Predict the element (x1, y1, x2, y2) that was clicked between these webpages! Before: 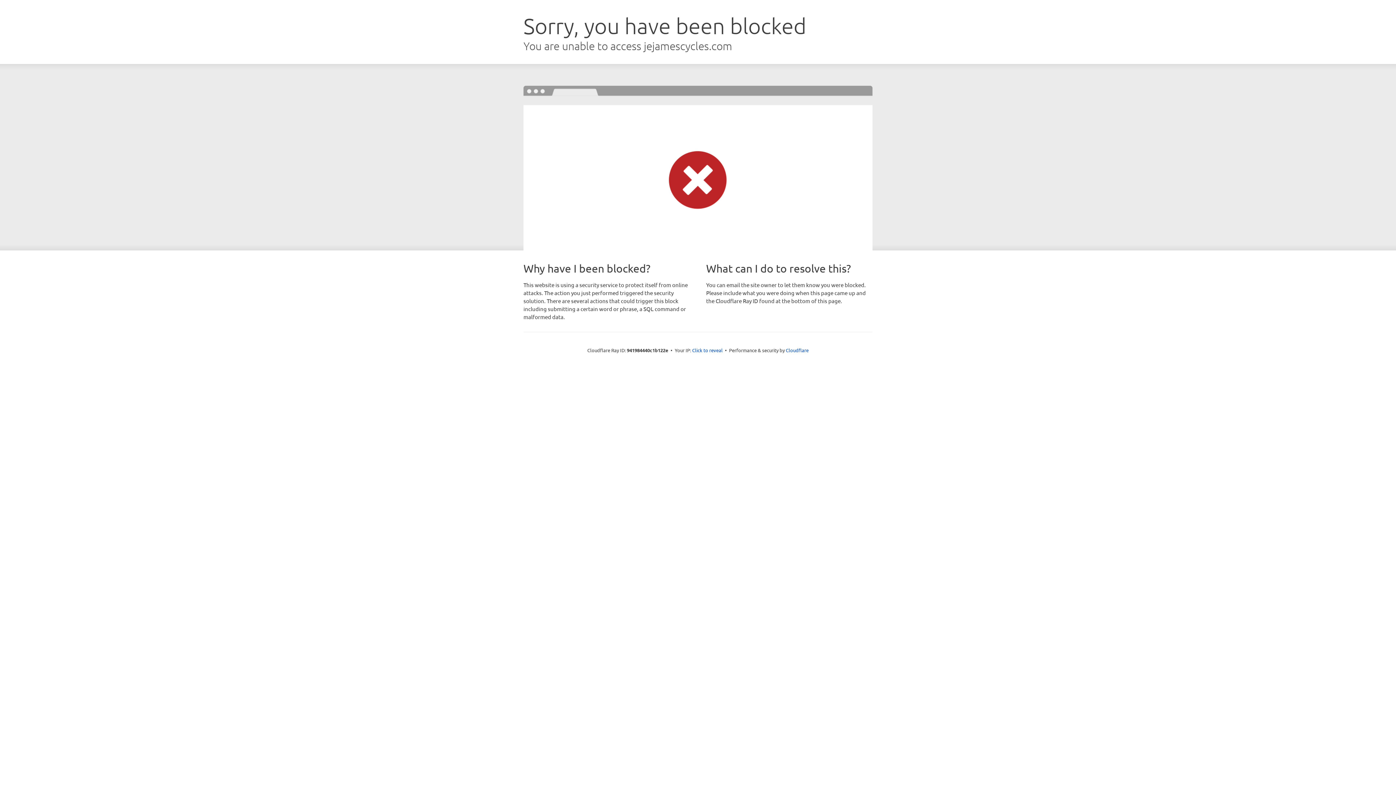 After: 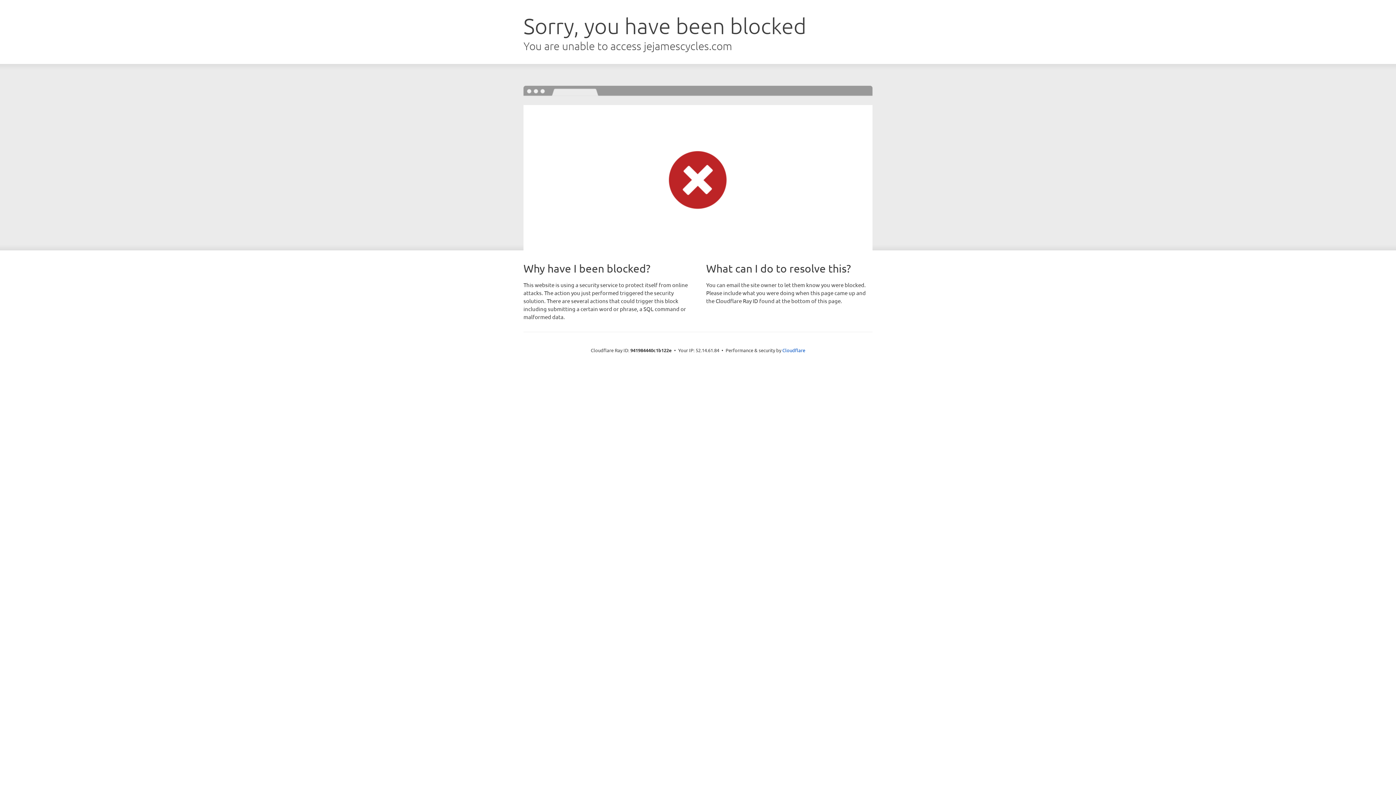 Action: bbox: (692, 346, 722, 353) label: Click to reveal